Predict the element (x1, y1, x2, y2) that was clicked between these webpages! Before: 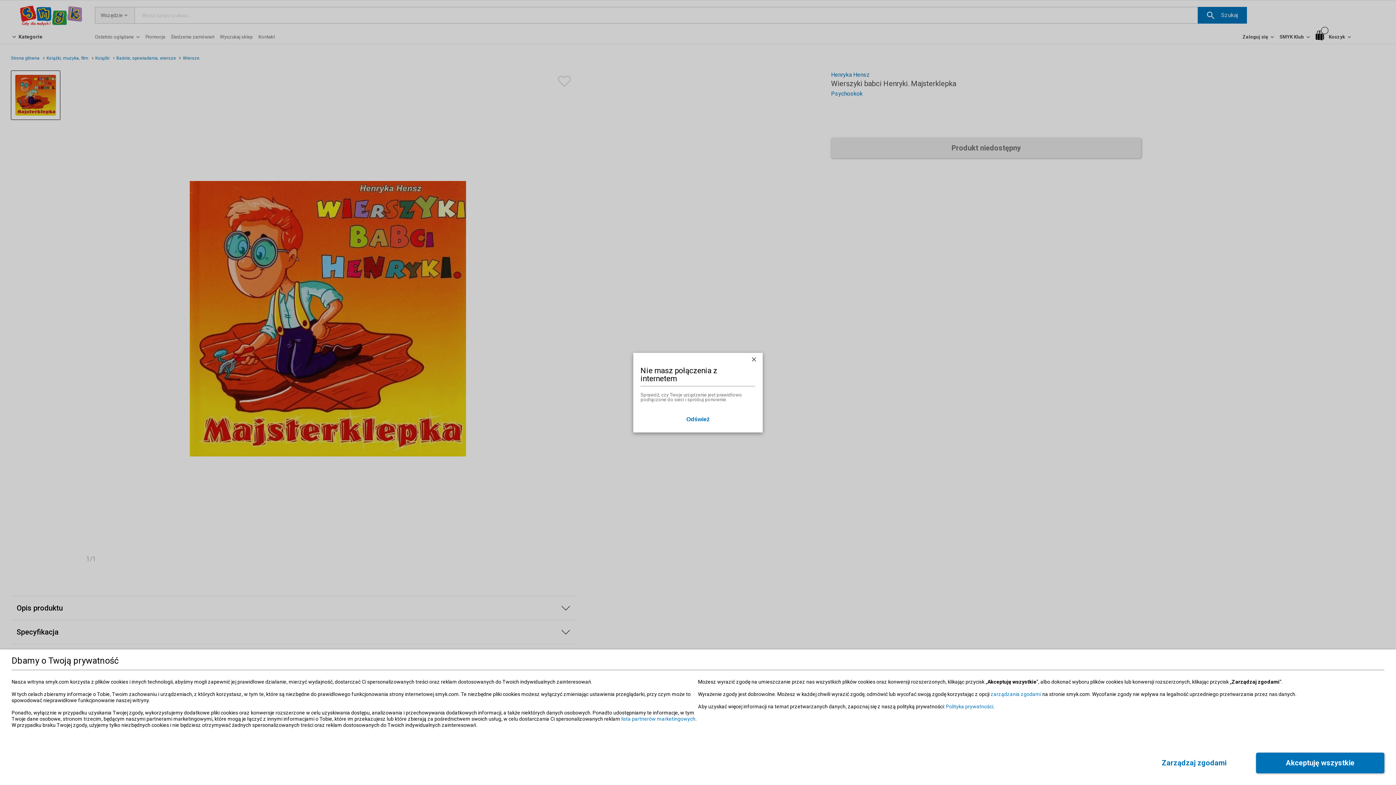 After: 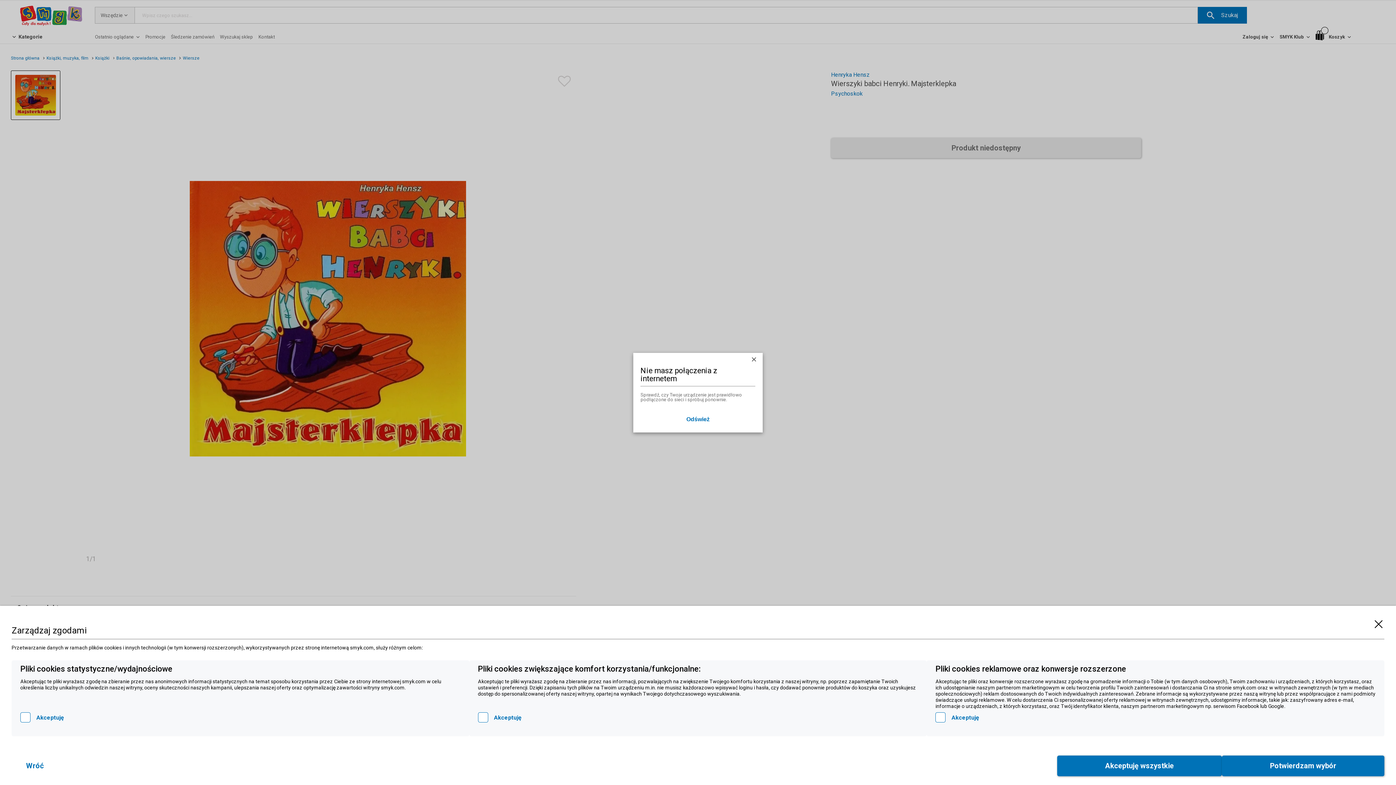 Action: label: Zarządzaj zgodami bbox: (1132, 753, 1256, 773)